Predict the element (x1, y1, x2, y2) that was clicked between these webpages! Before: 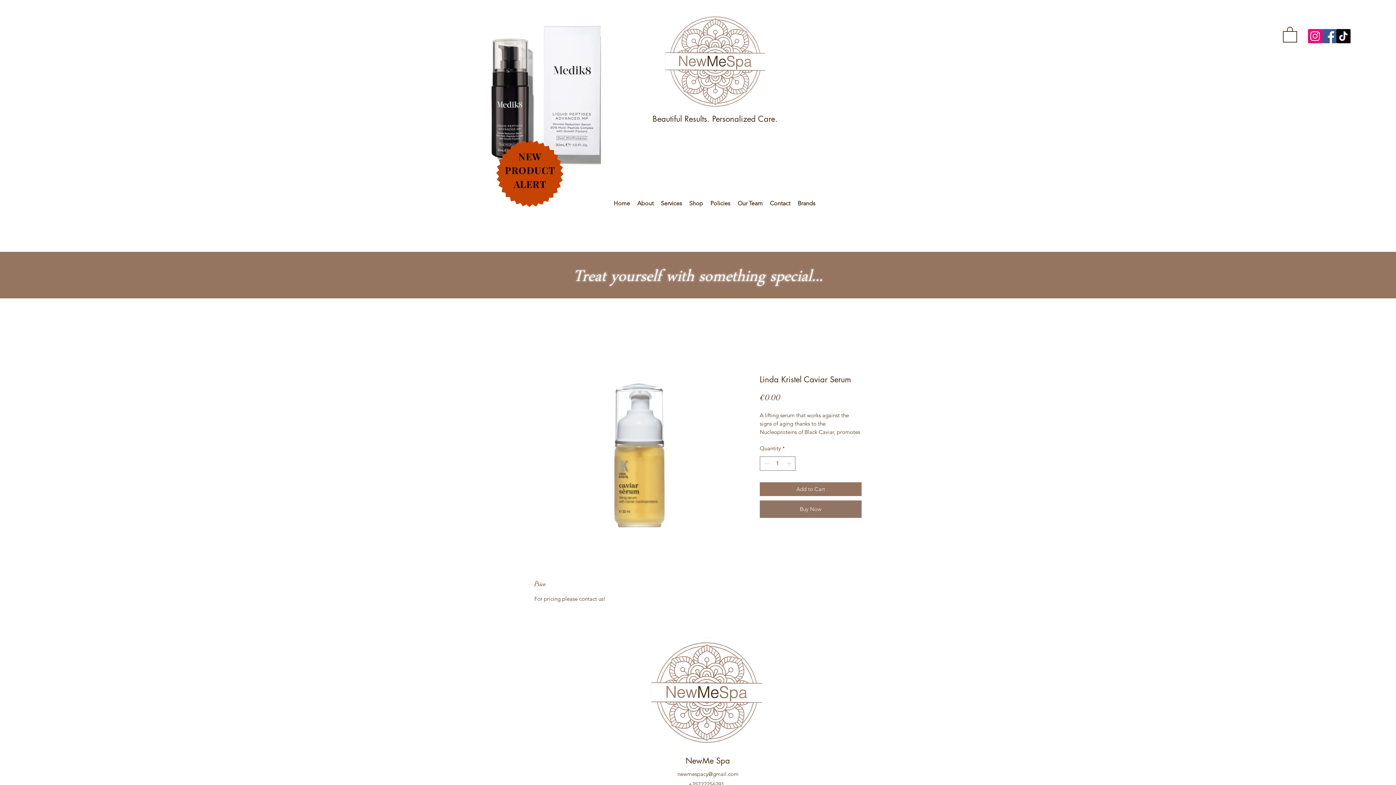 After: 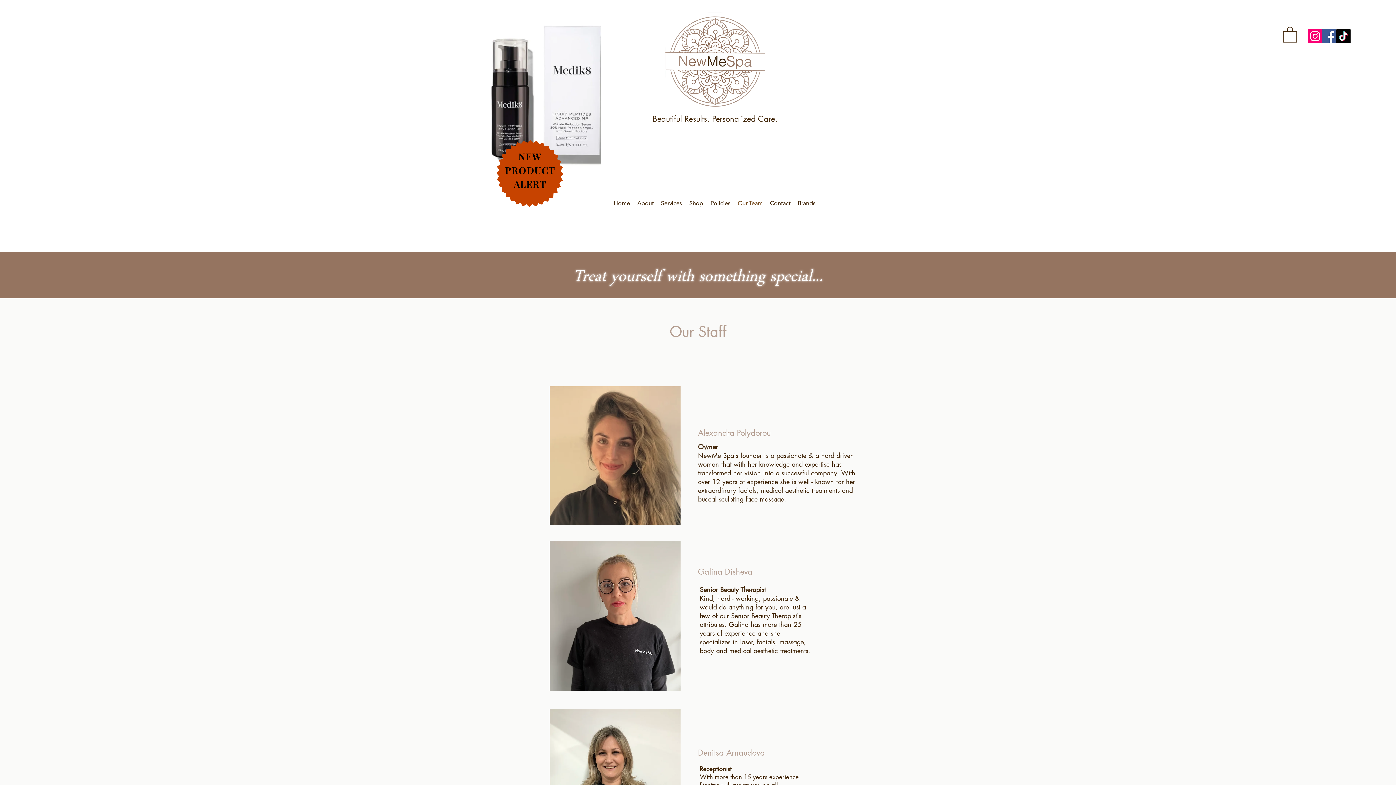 Action: bbox: (734, 198, 766, 209) label: Our Team